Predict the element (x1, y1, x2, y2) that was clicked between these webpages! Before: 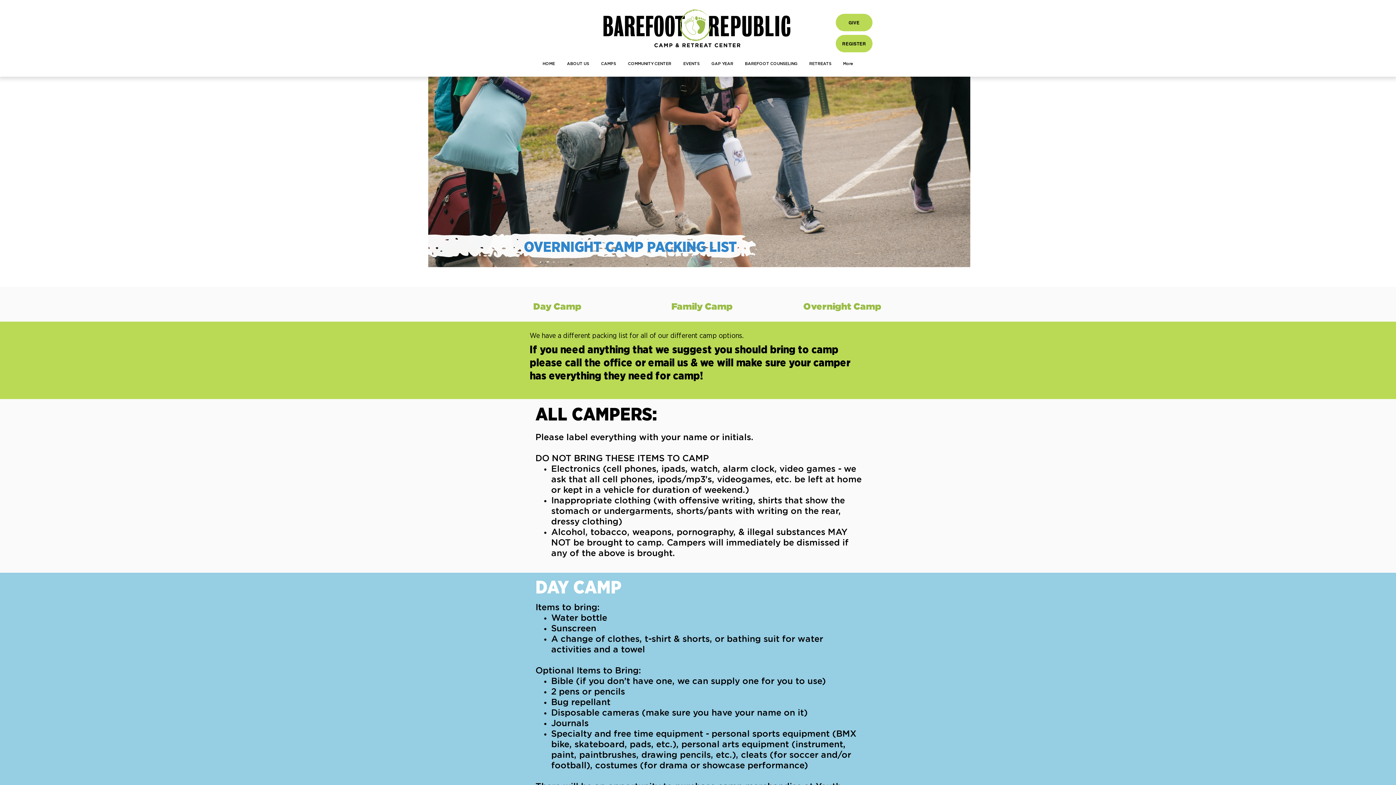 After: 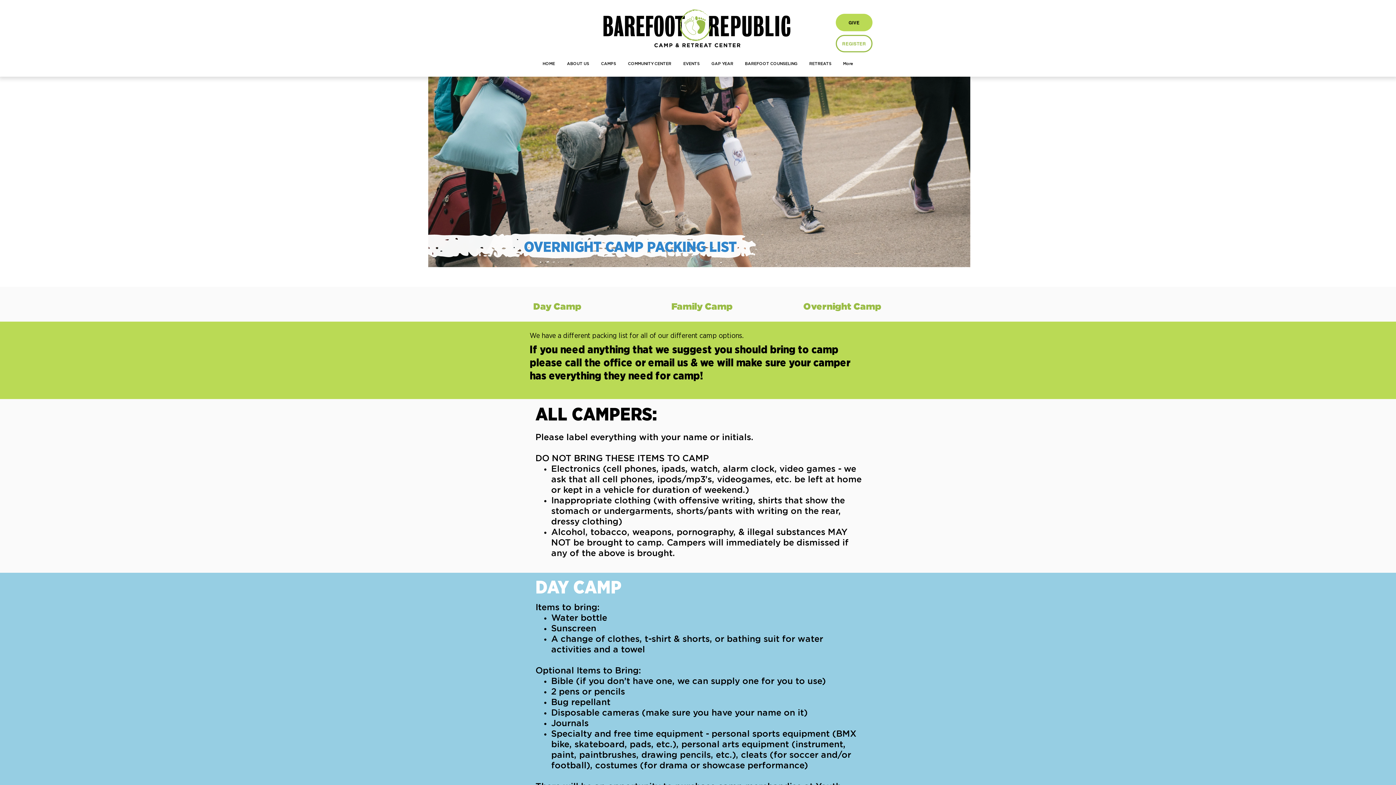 Action: bbox: (836, 34, 872, 52) label: REGISTER